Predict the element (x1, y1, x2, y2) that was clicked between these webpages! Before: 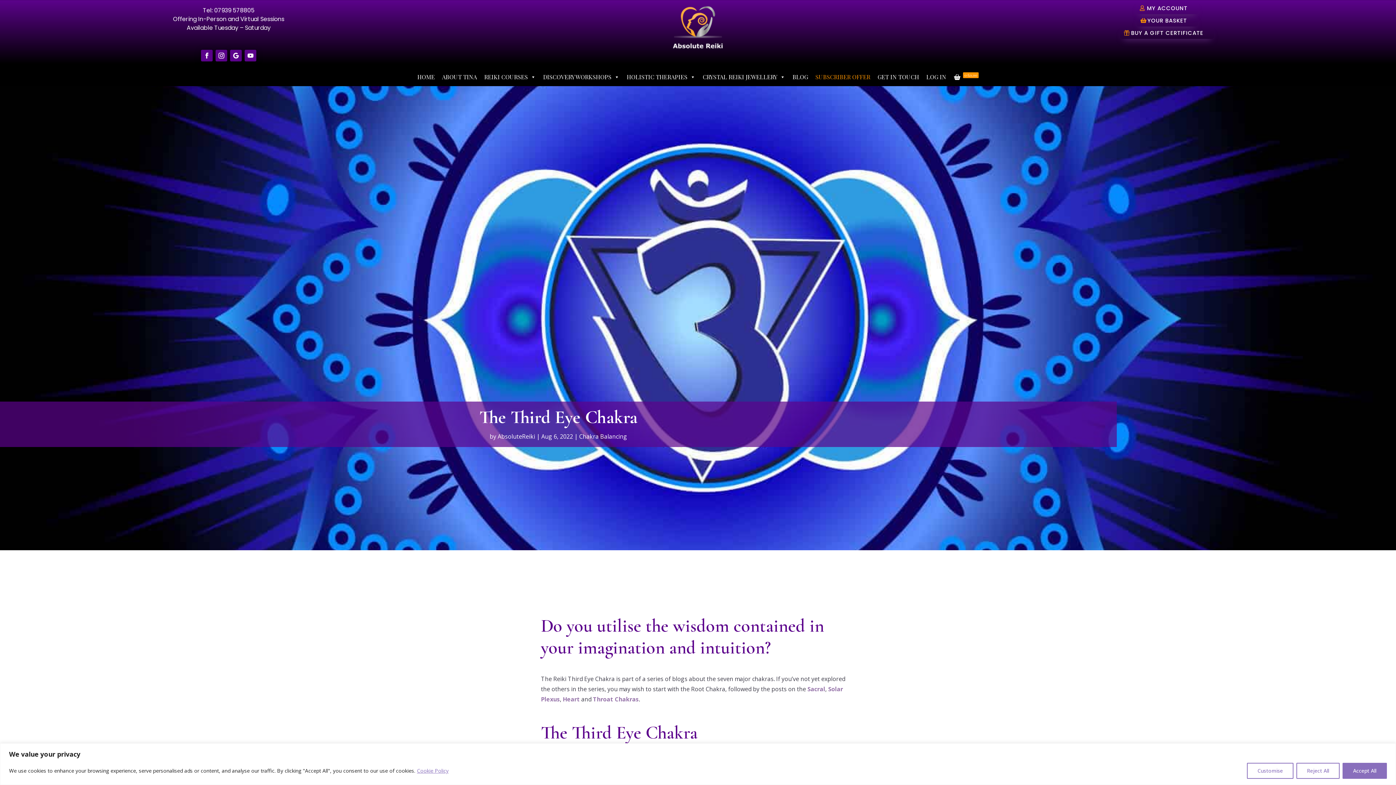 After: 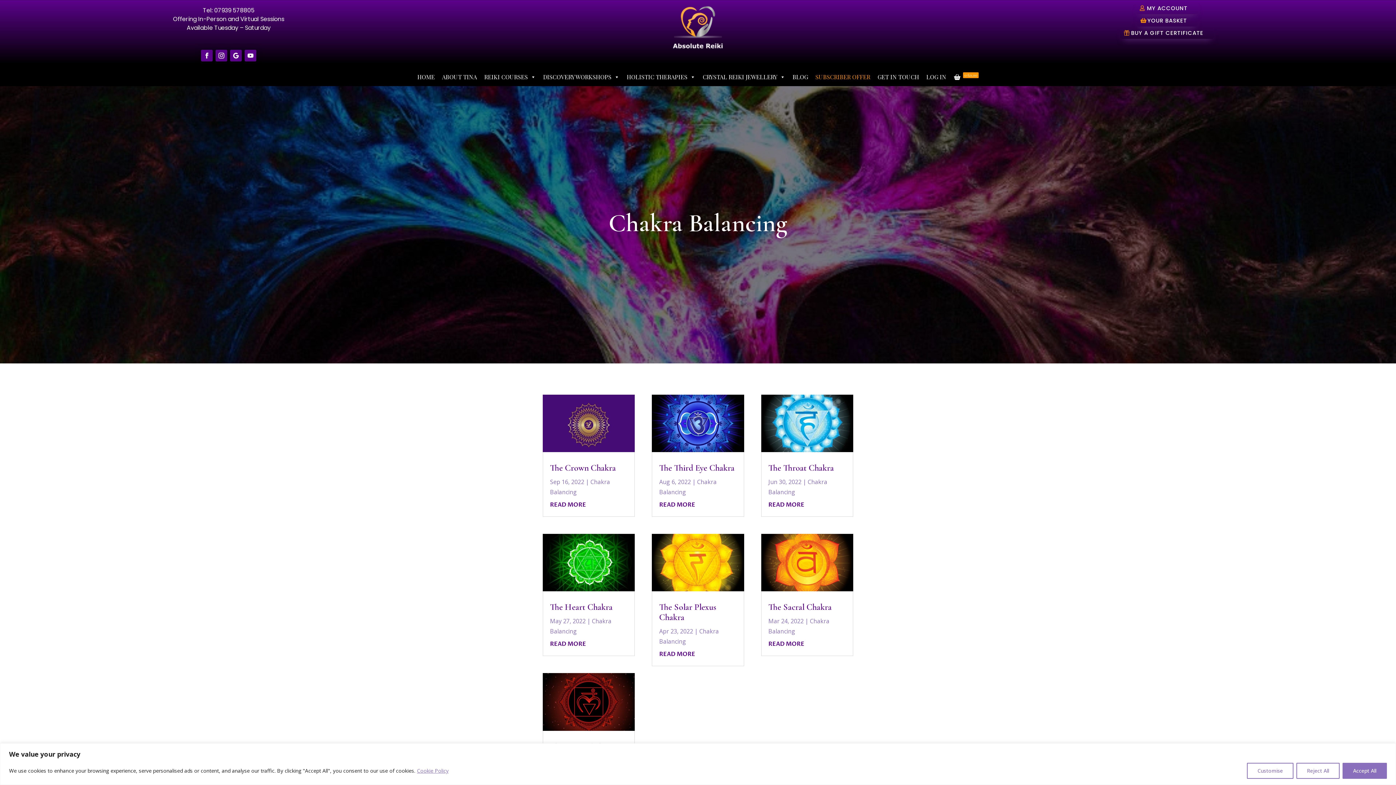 Action: label: Chakra Balancing bbox: (579, 432, 627, 440)